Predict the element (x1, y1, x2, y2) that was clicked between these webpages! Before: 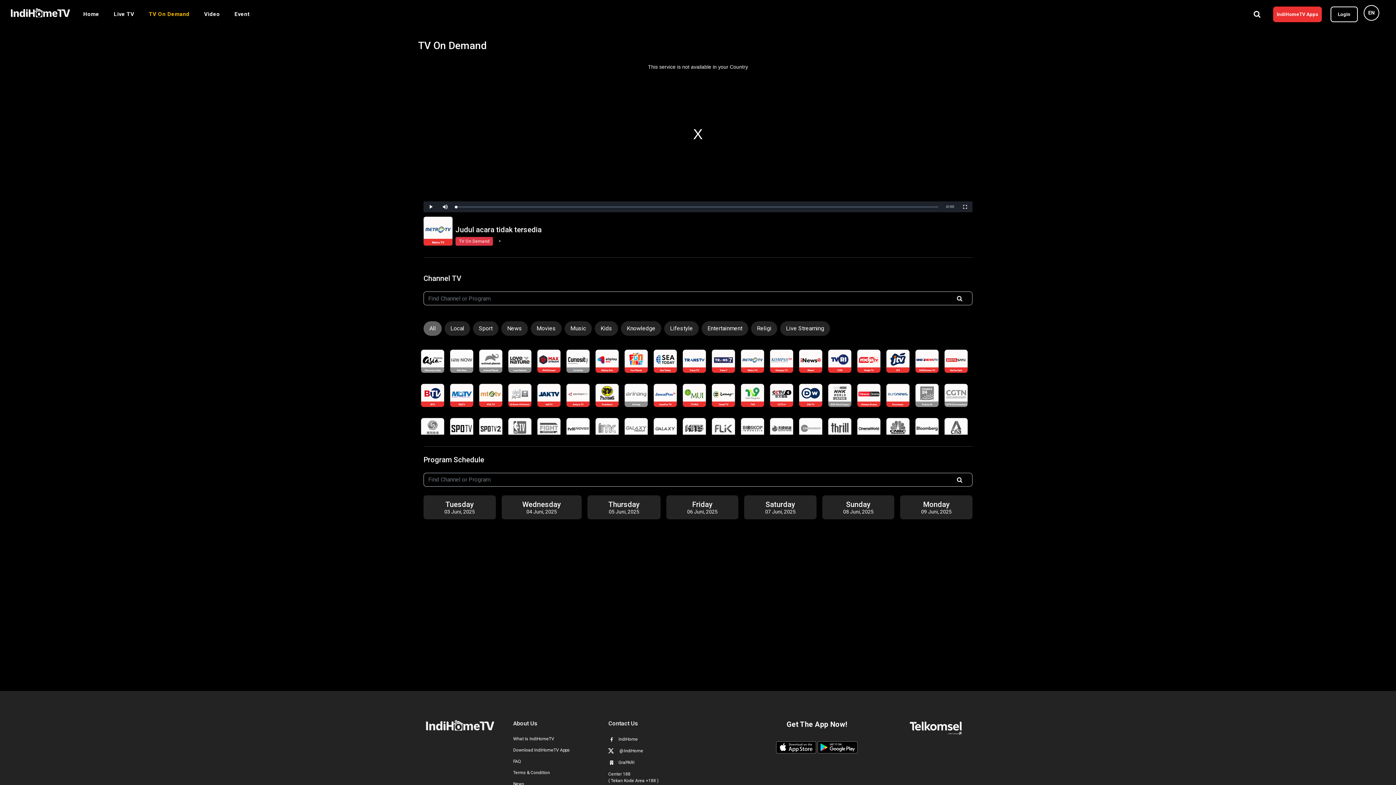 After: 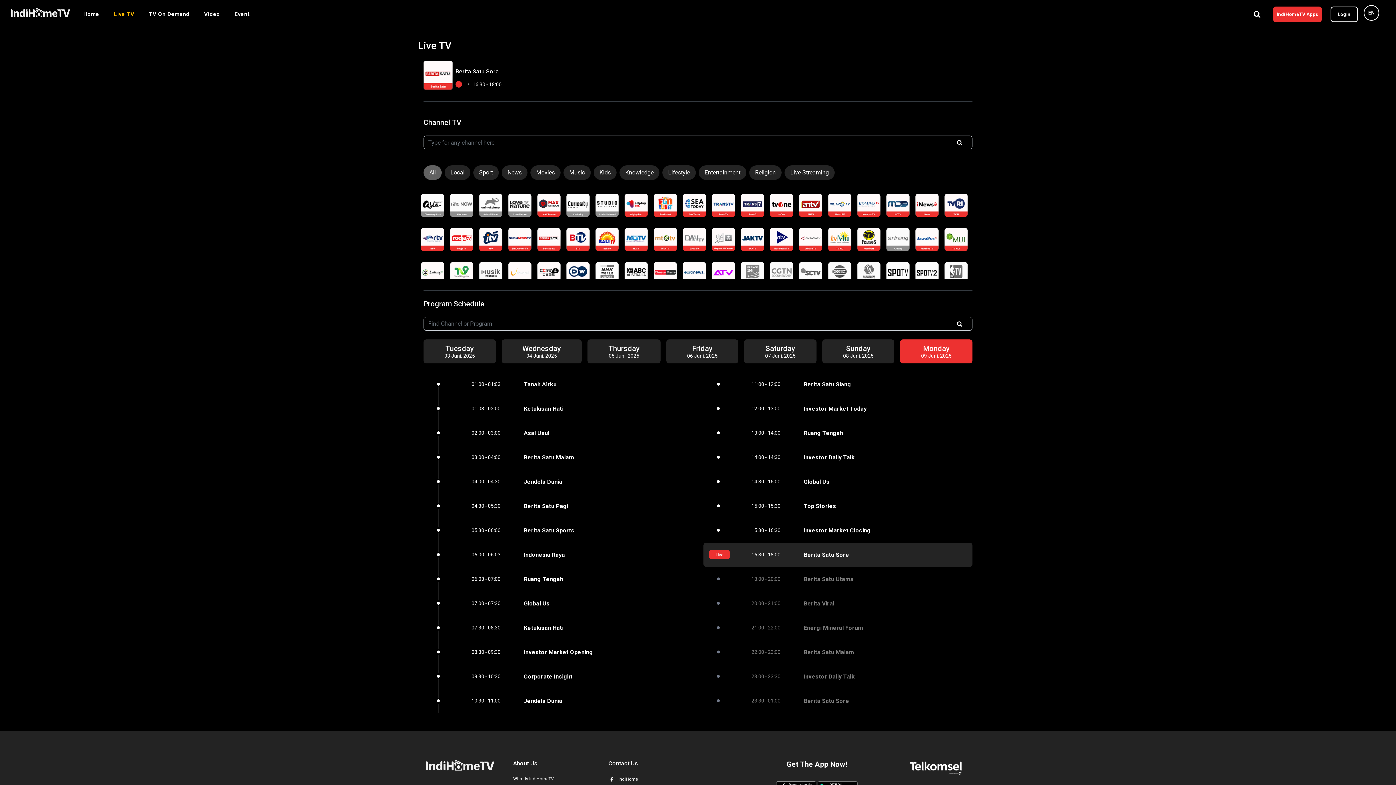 Action: bbox: (944, 349, 968, 373)